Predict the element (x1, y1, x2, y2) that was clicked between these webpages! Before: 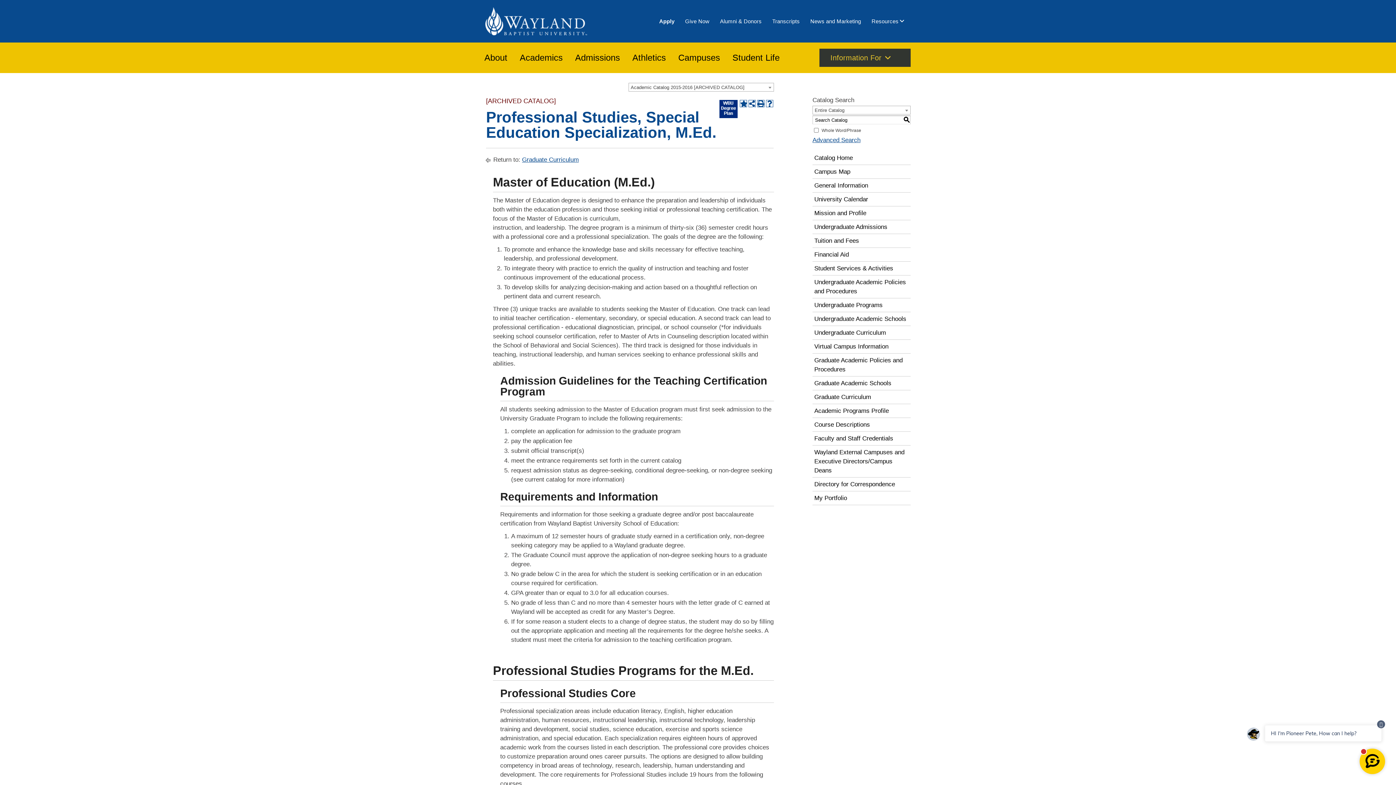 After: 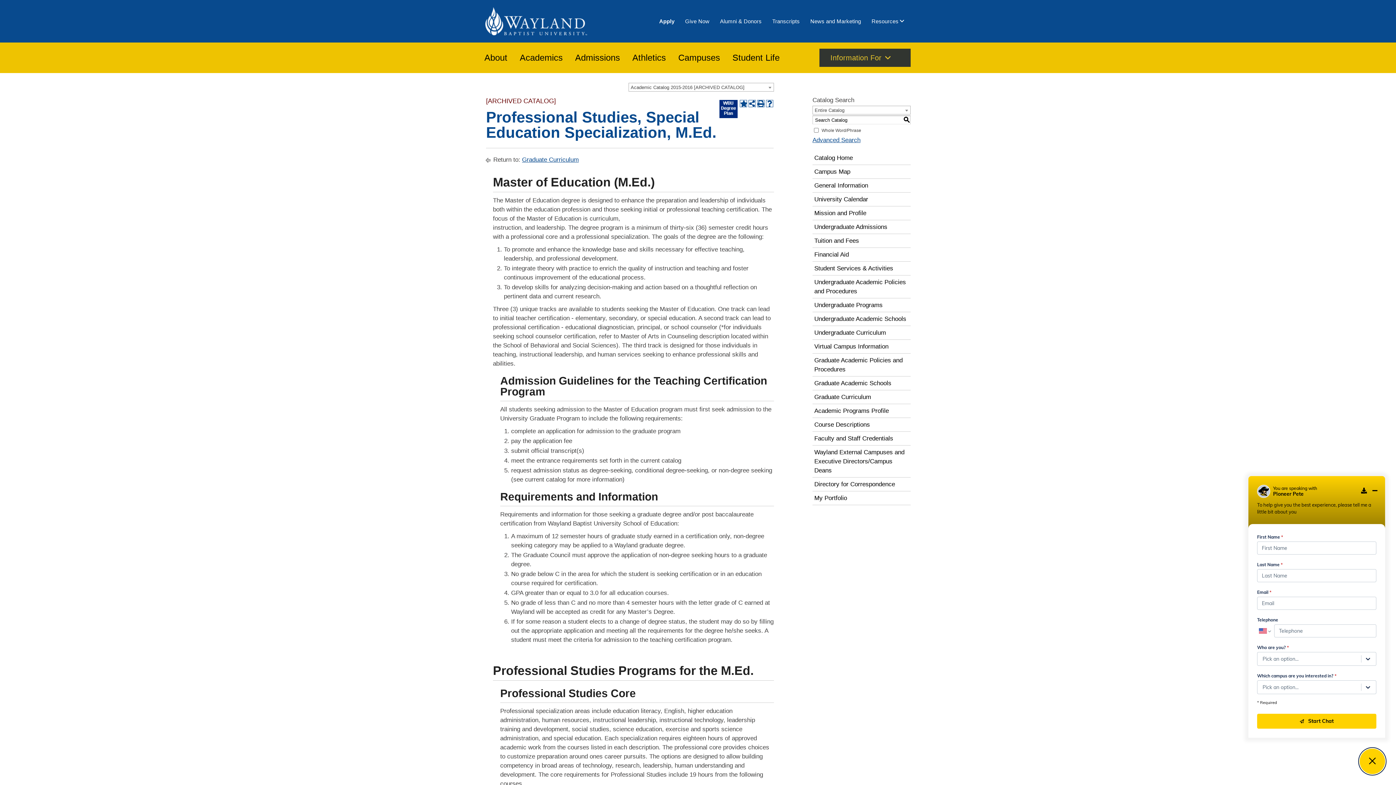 Action: bbox: (1360, 749, 1385, 774) label: Open live chat